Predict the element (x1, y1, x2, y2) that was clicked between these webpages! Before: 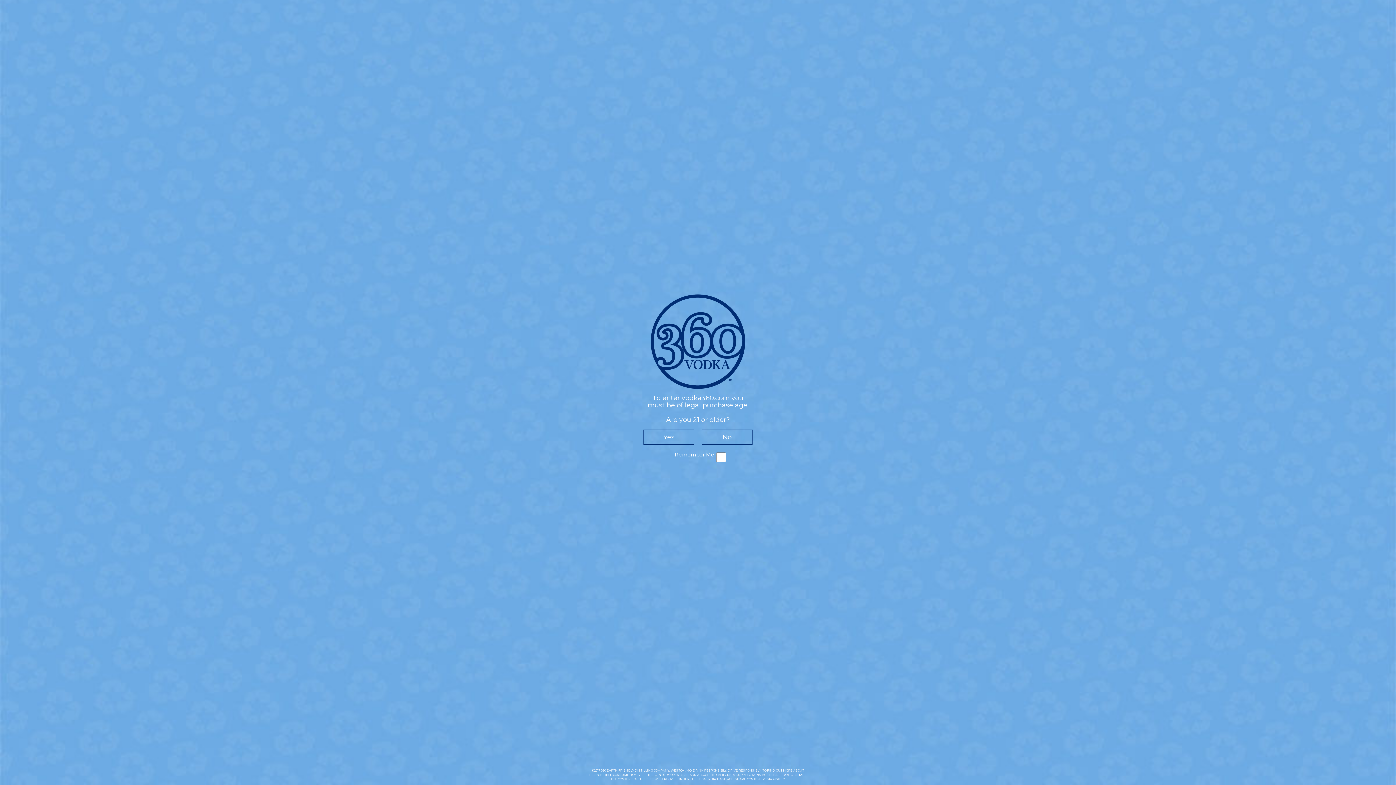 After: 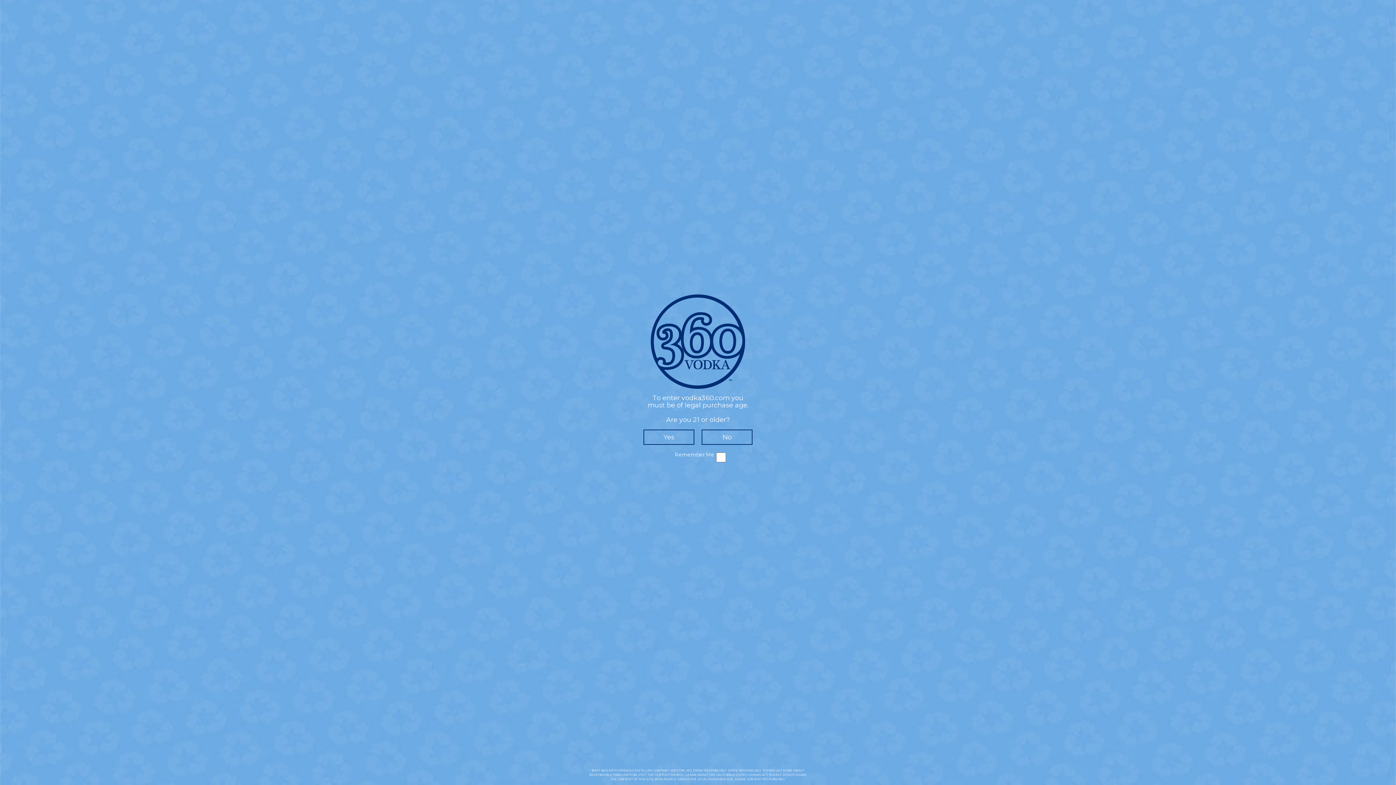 Action: label: SUPPLY CHAINS ACT bbox: (736, 773, 768, 777)